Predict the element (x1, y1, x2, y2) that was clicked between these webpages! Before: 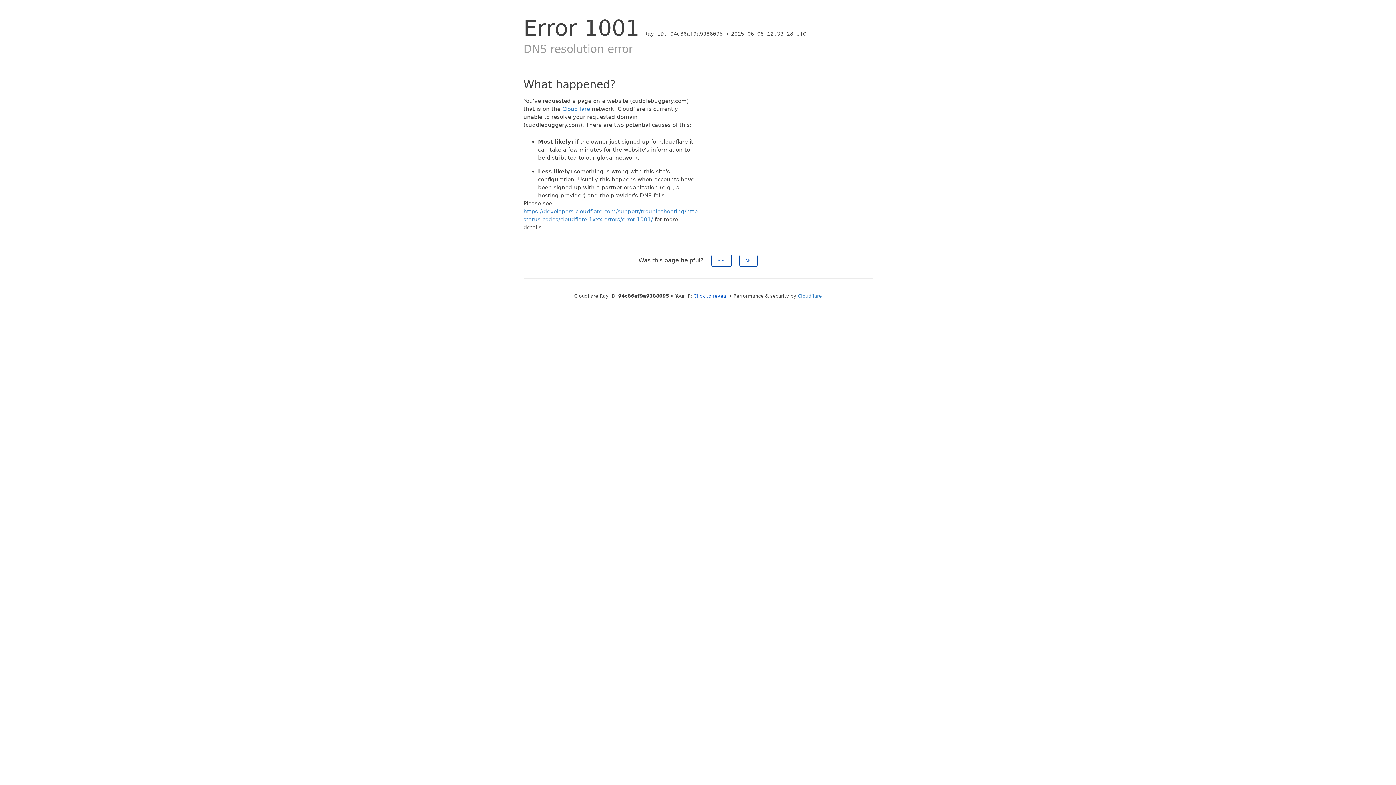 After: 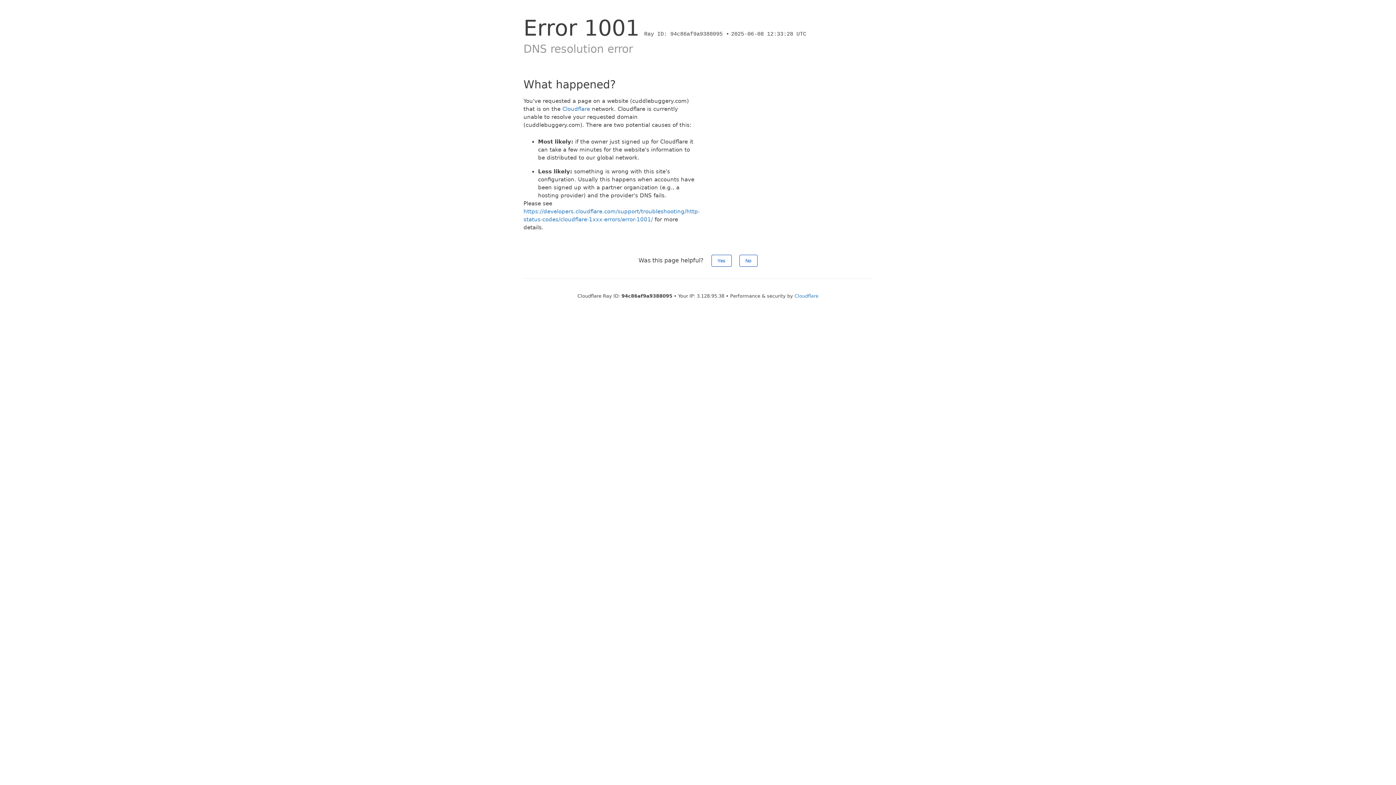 Action: bbox: (693, 293, 727, 298) label: Click to reveal